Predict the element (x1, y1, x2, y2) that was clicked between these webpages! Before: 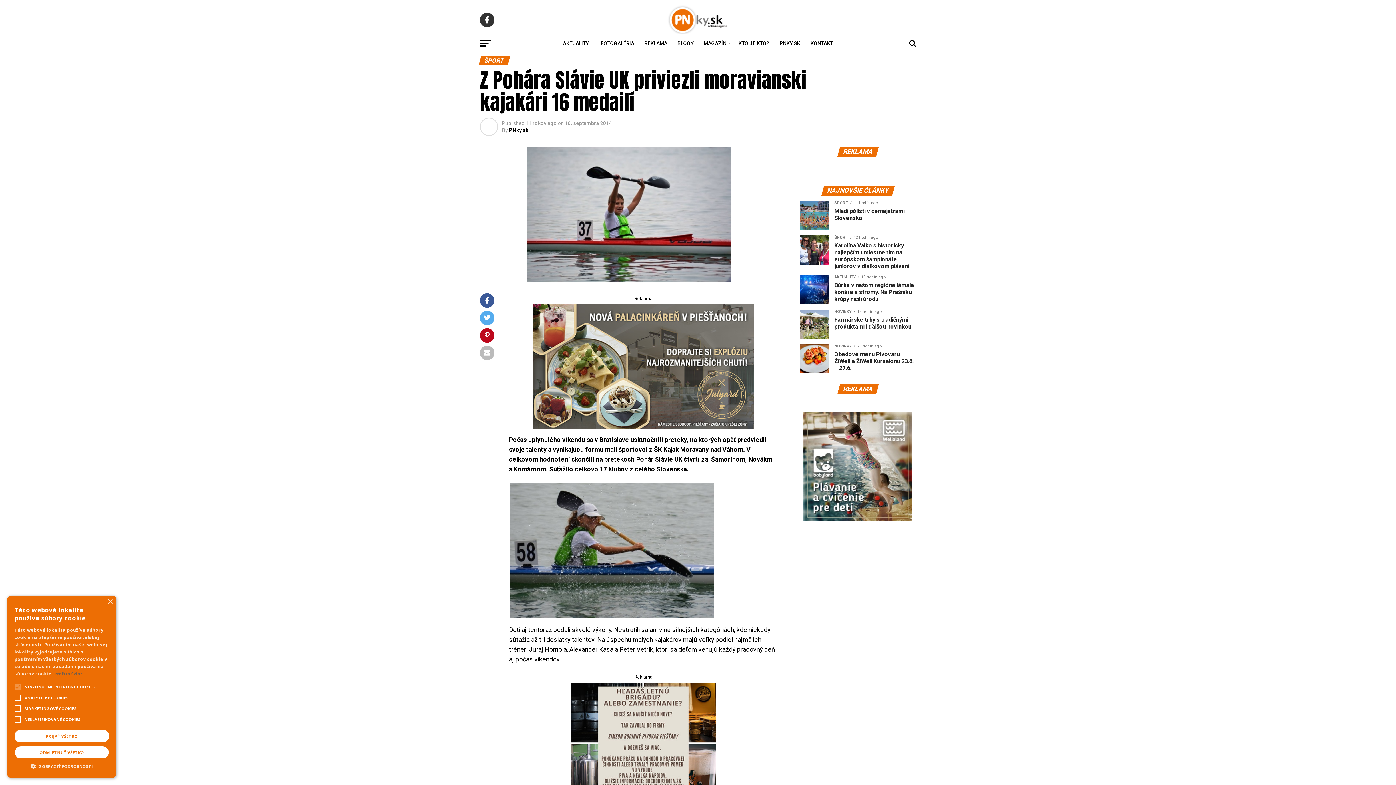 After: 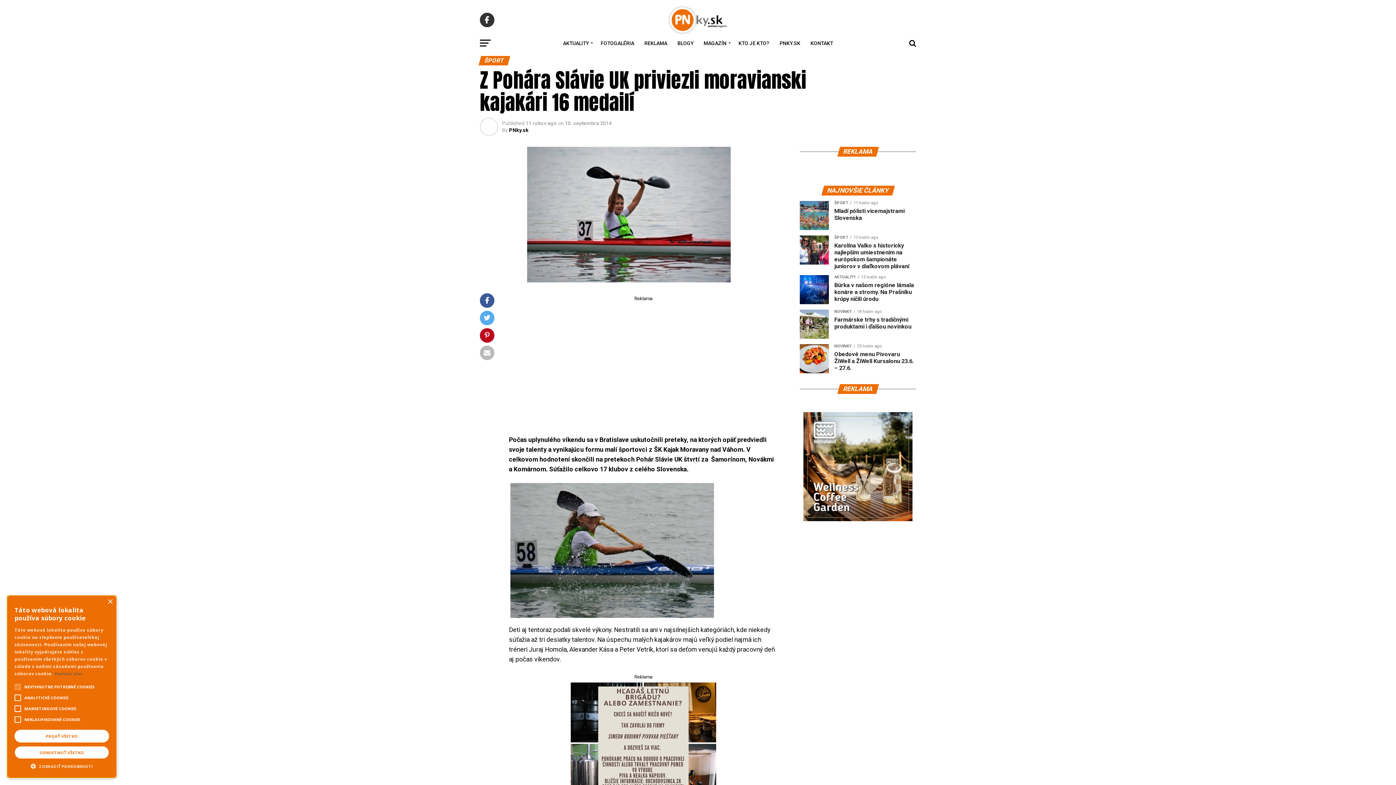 Action: bbox: (822, 188, 893, 194) label: NAJNOVŠIE ČLÁNKY